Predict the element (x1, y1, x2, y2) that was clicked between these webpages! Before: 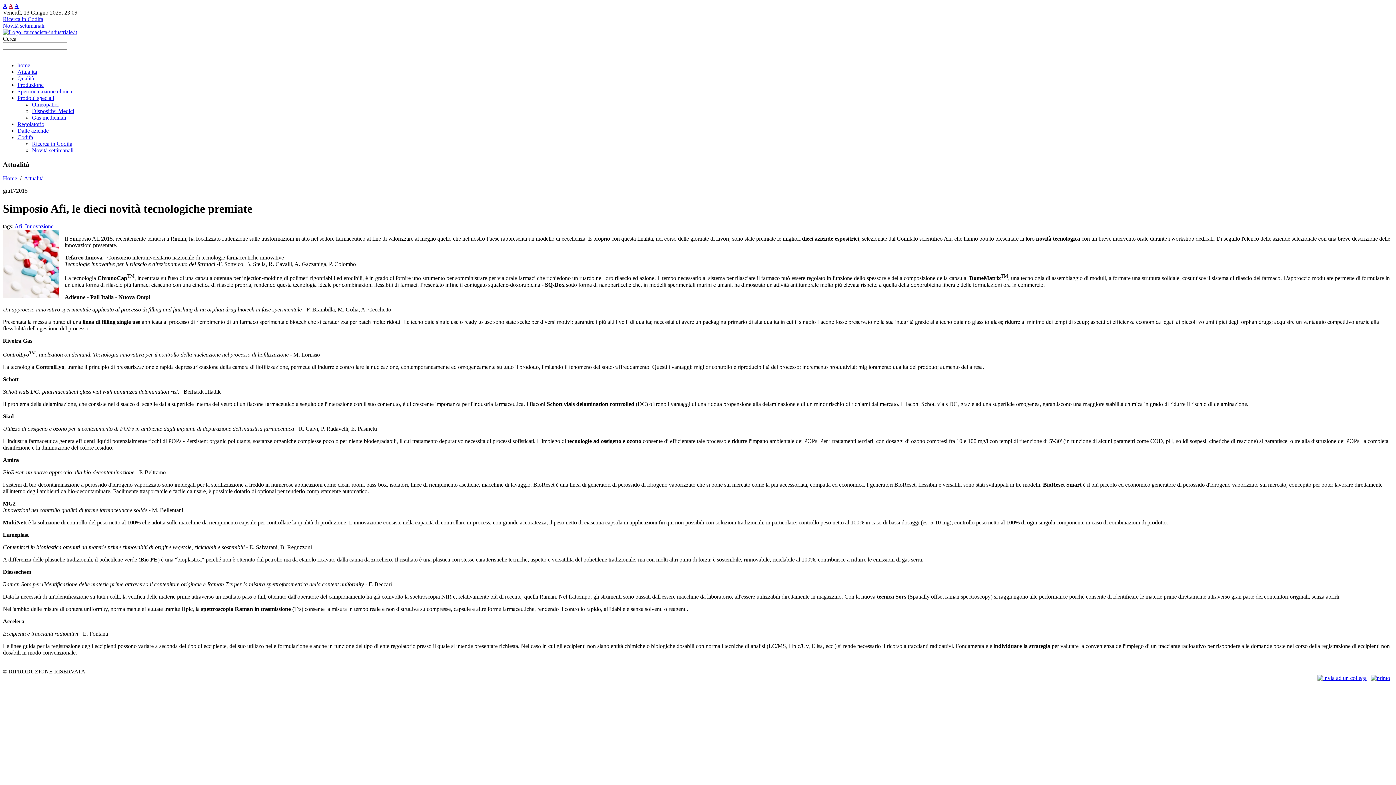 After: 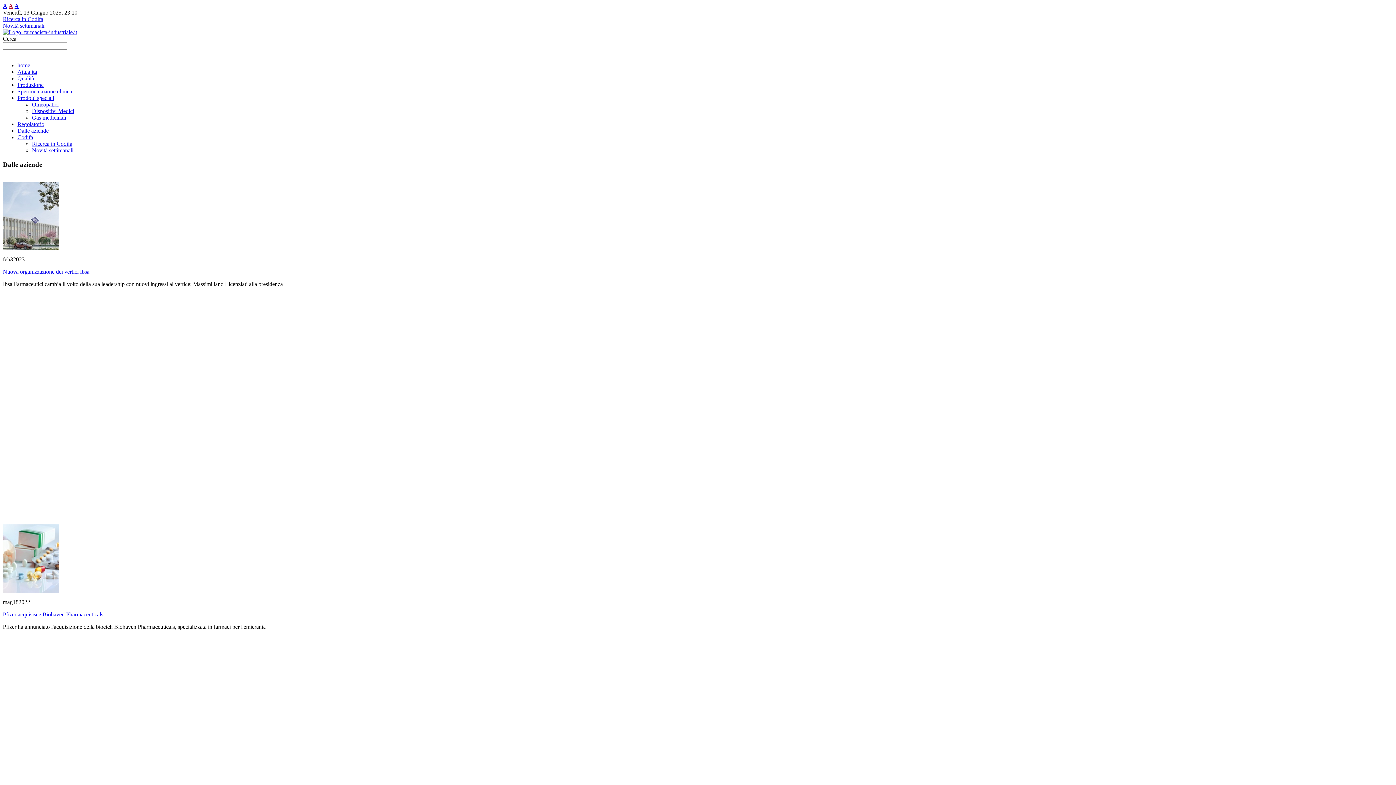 Action: bbox: (17, 127, 48, 133) label: Dalle aziende